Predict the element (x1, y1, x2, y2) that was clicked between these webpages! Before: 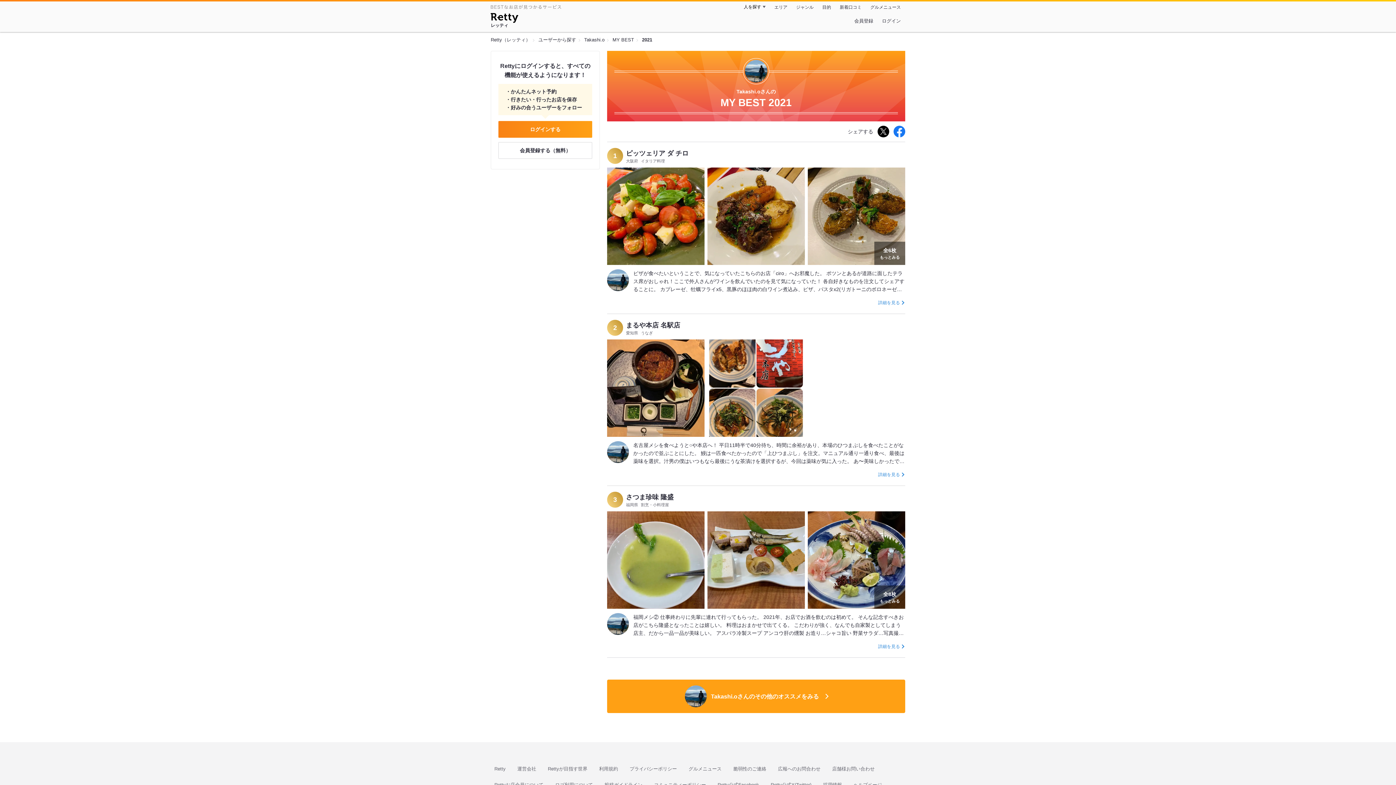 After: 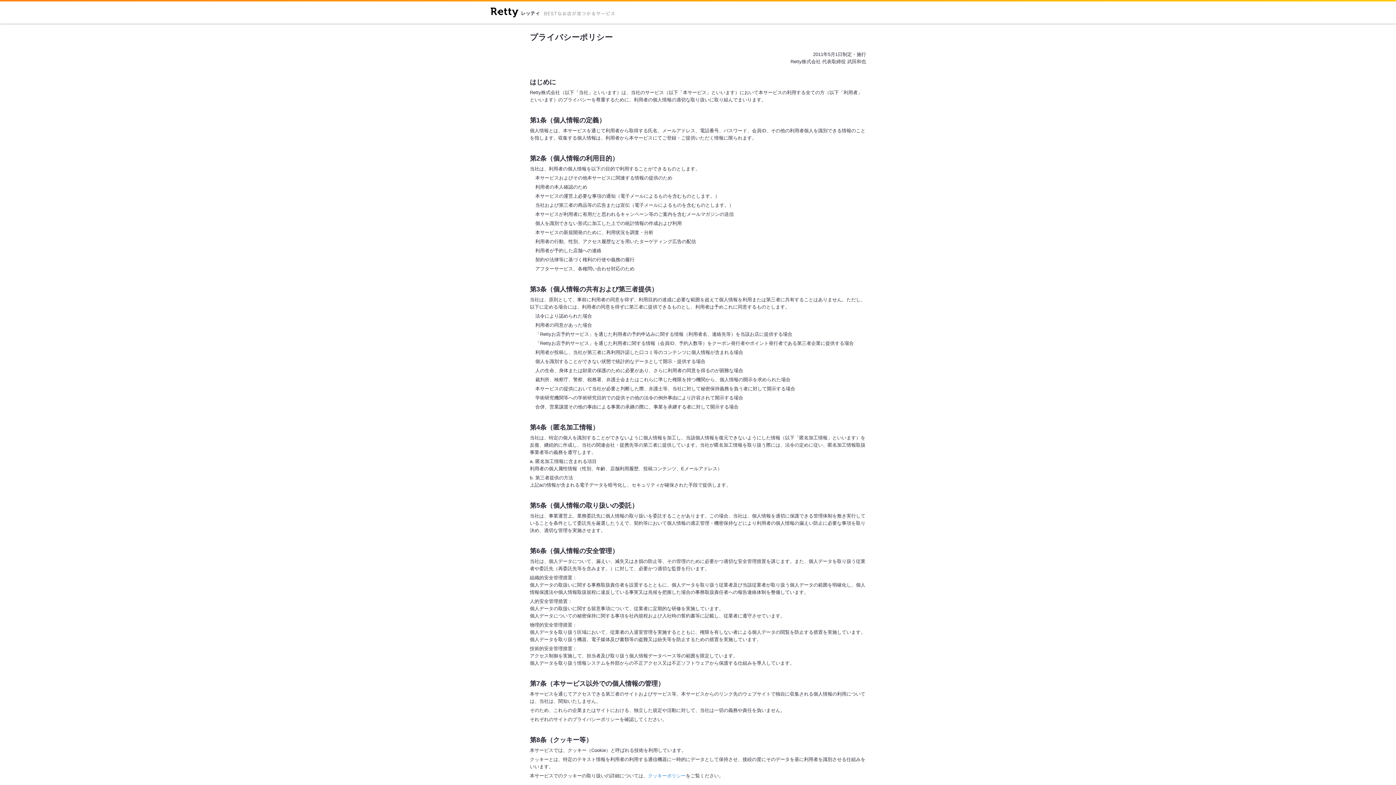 Action: bbox: (629, 765, 677, 773) label: プライバシーポリシー